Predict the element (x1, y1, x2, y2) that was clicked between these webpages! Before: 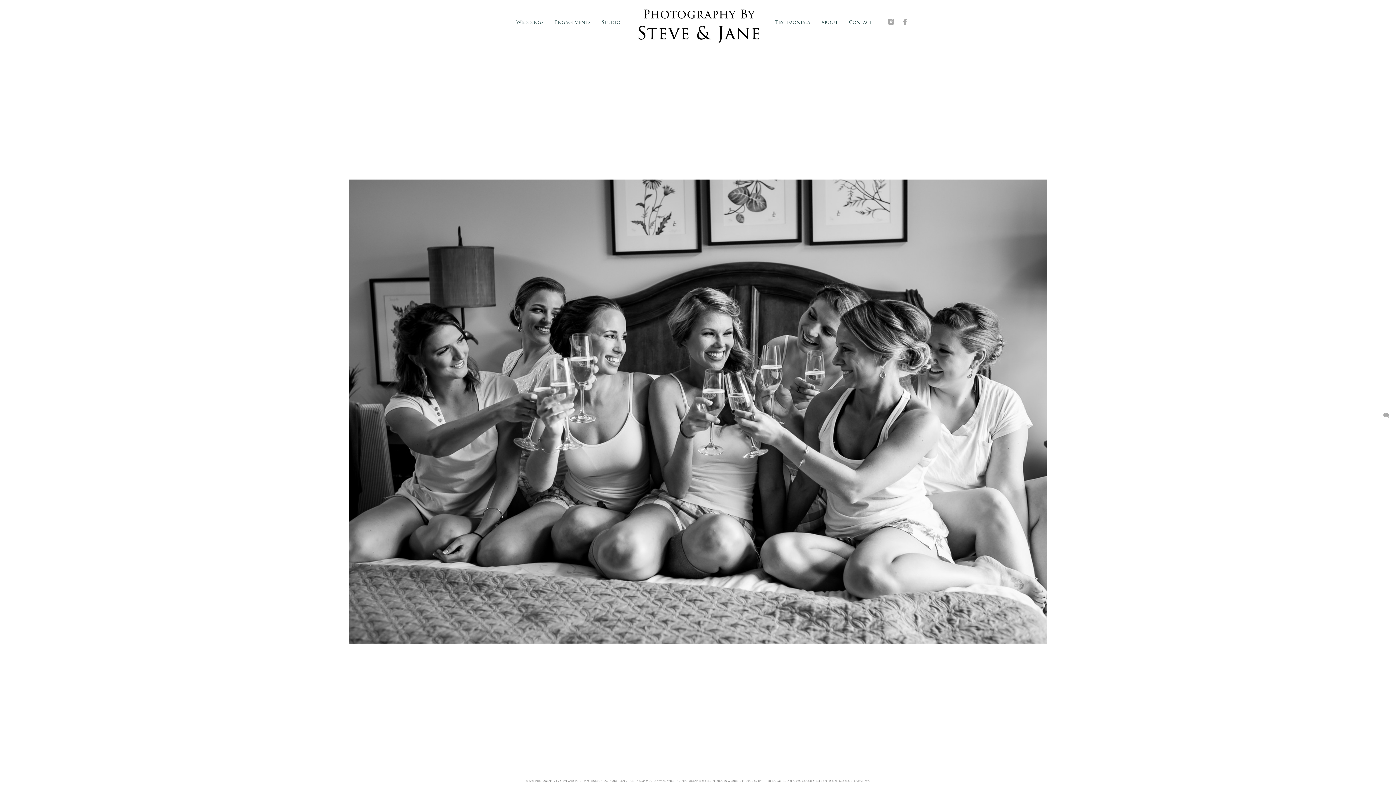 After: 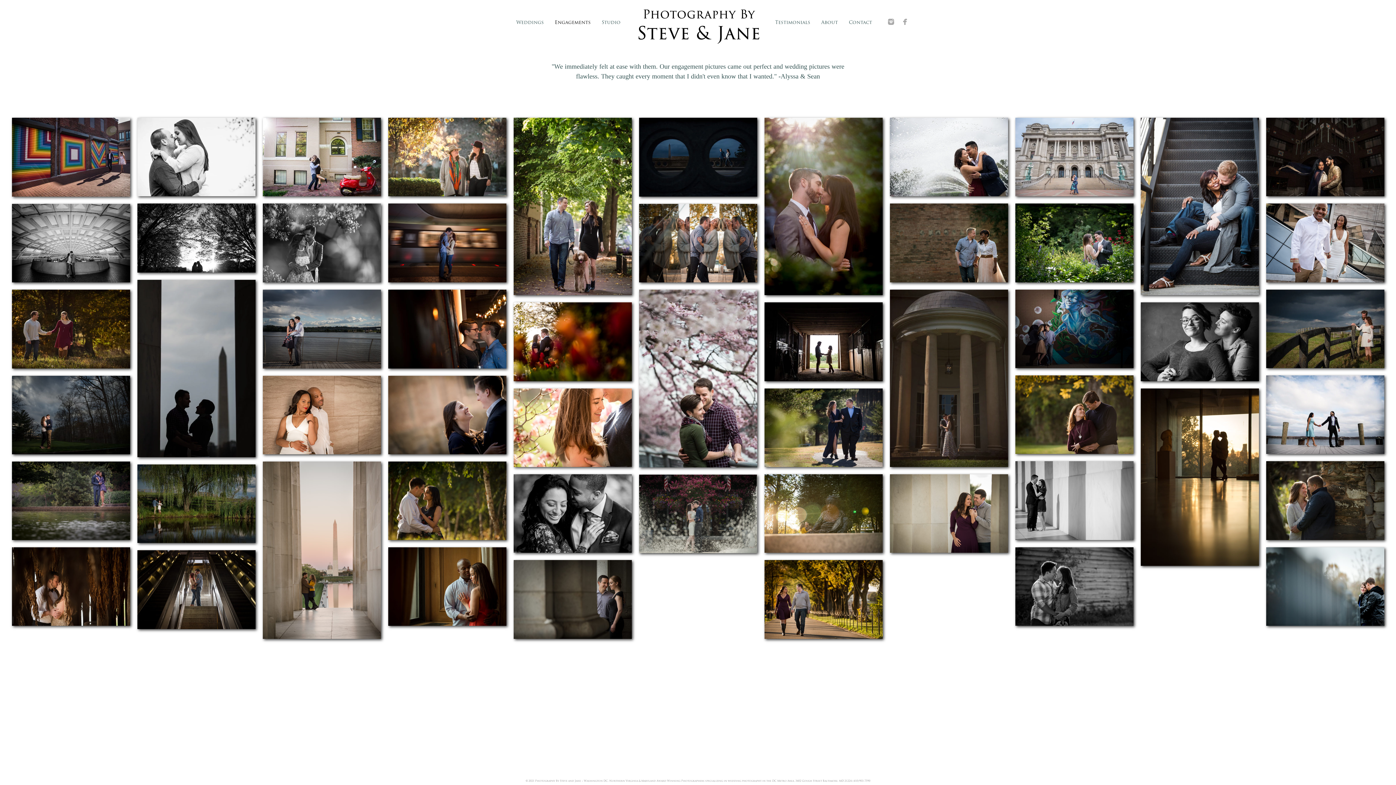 Action: label: Engagements bbox: (554, 20, 590, 24)